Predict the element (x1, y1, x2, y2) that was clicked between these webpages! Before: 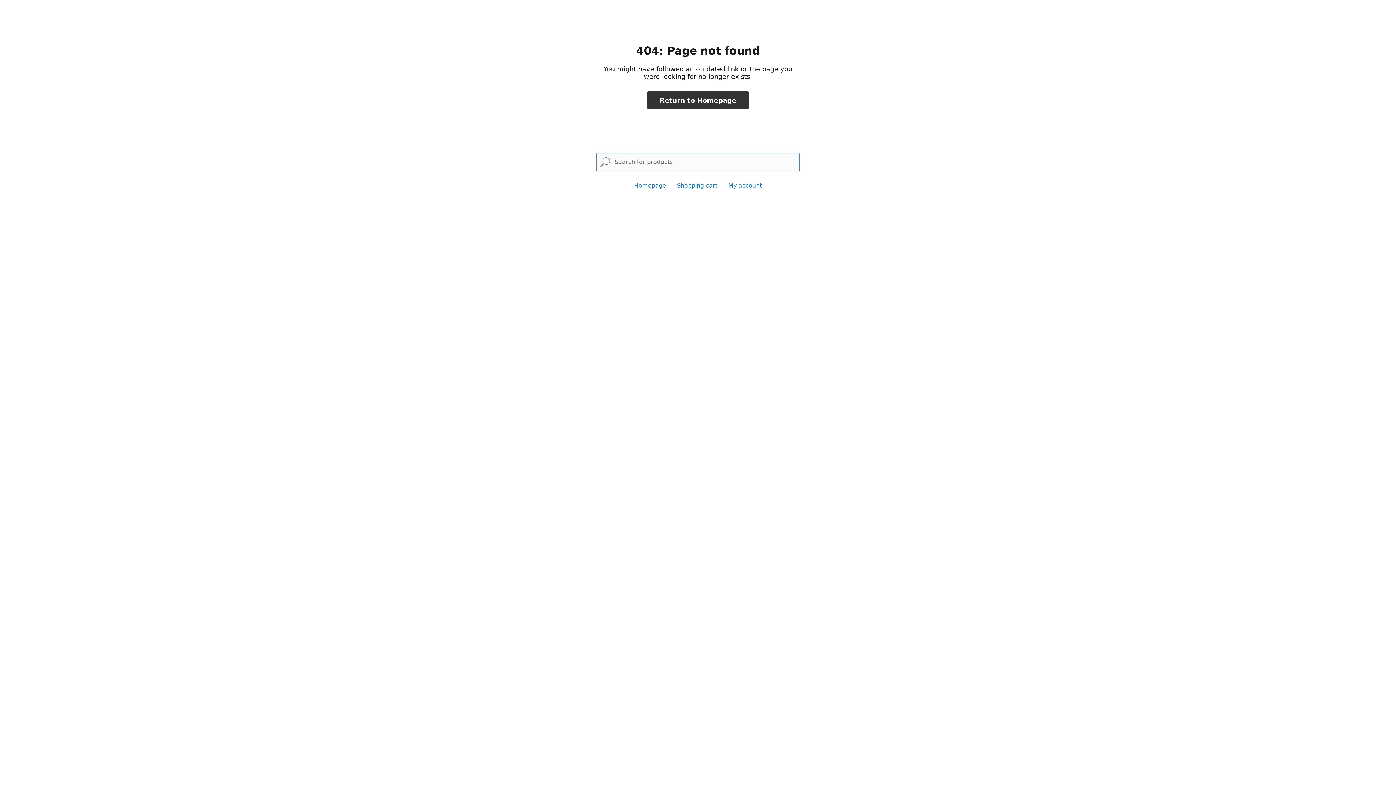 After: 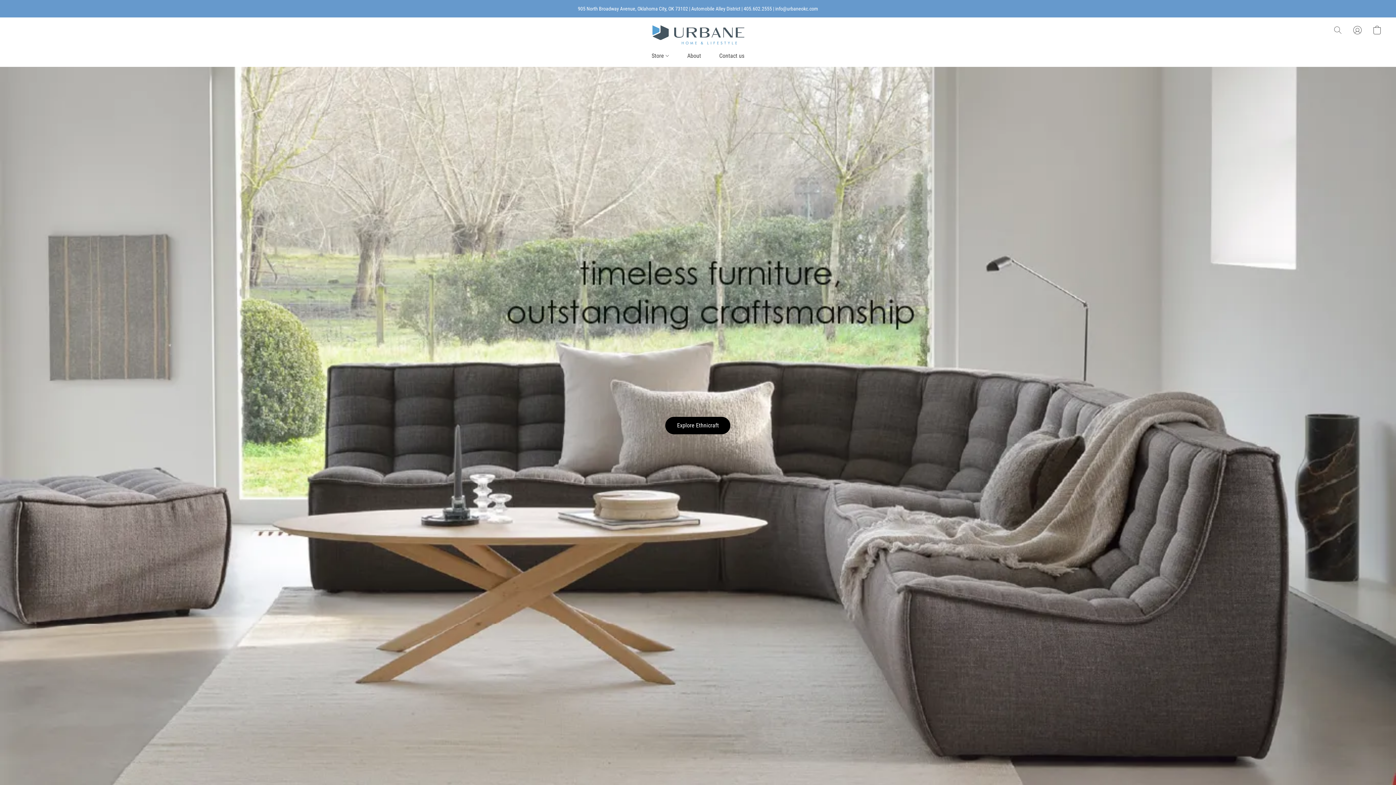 Action: label: Return to Homepage bbox: (647, 91, 748, 109)